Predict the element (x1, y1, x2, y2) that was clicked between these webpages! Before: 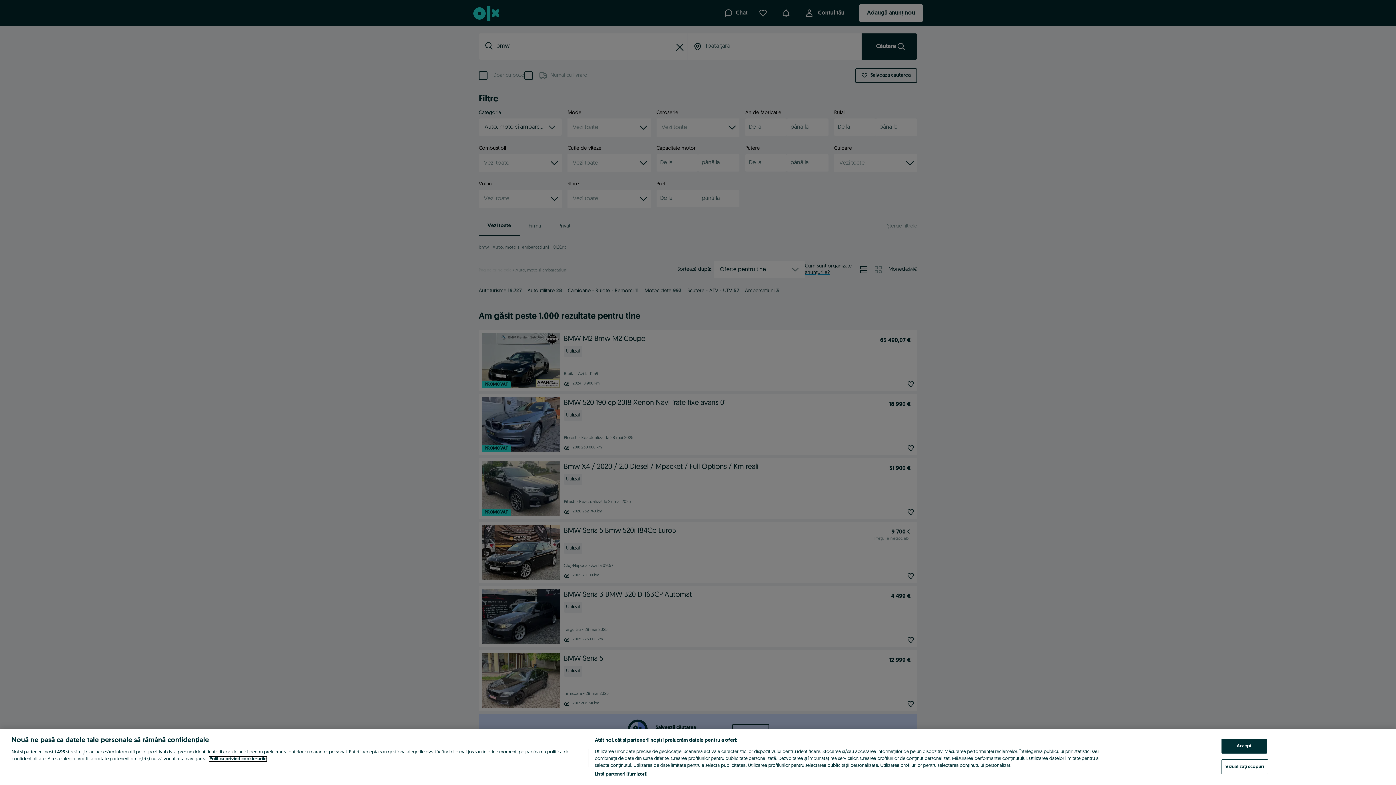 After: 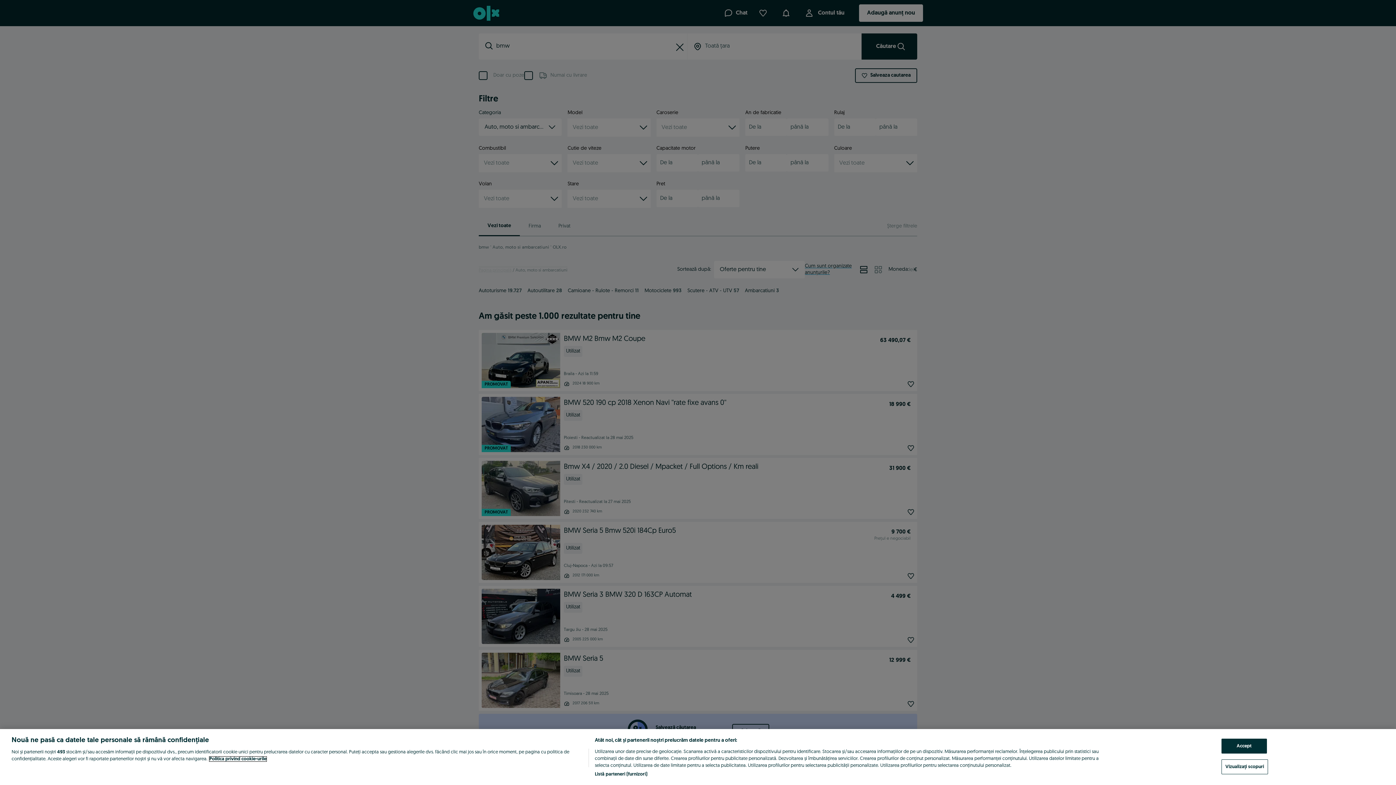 Action: label: Mai multe informații despre confidențialitatea datelor dvs., se deschide într-o fereastră nouă bbox: (209, 757, 266, 761)